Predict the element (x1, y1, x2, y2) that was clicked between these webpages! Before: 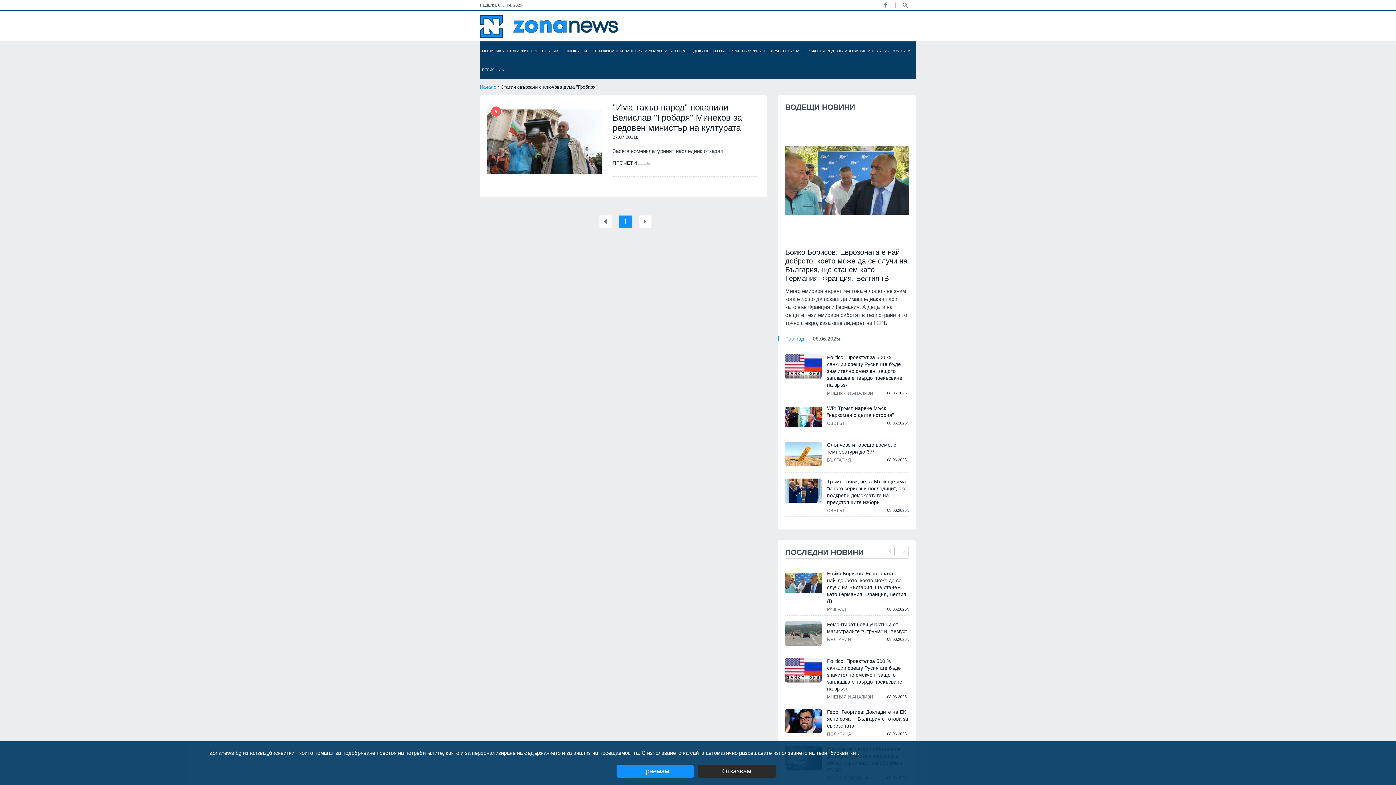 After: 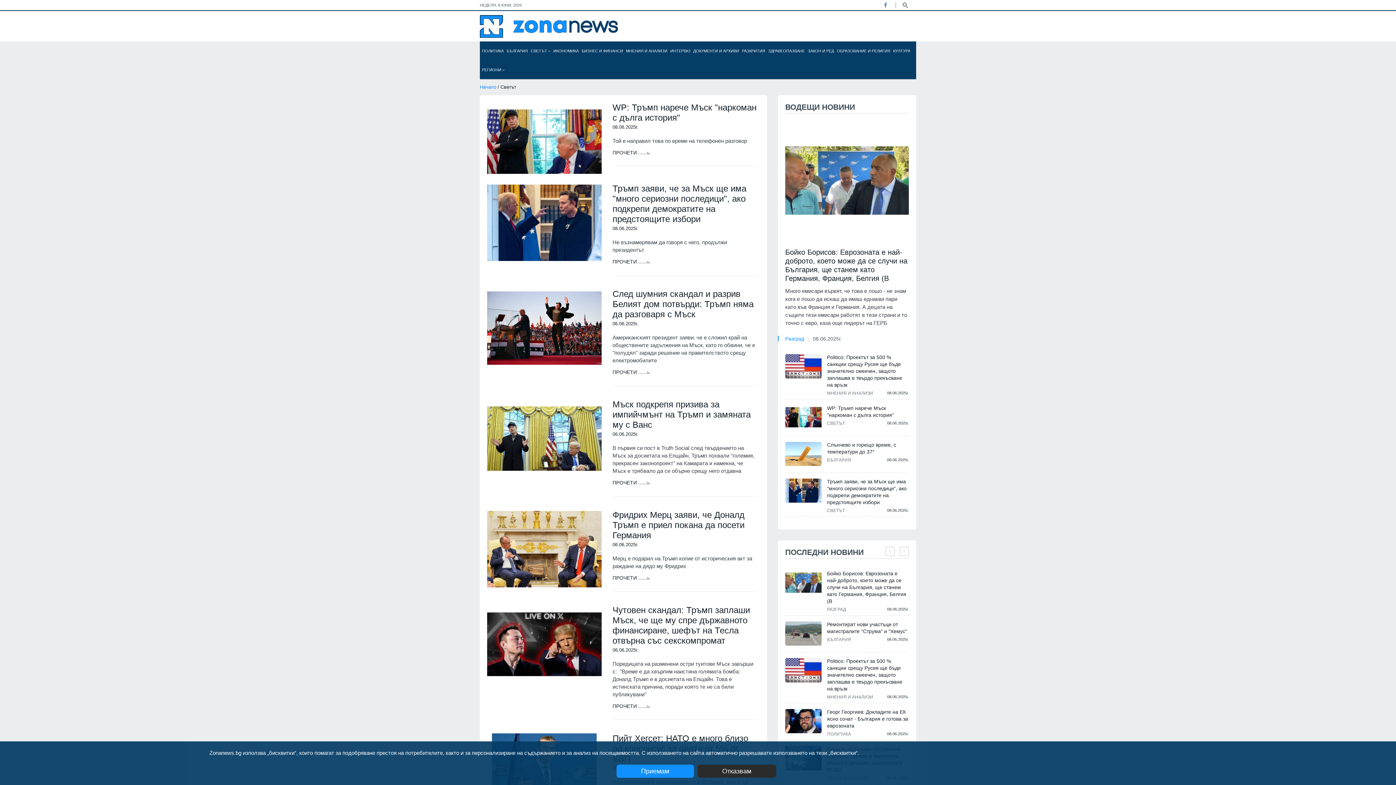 Action: bbox: (827, 420, 845, 426) label: СВЕТЪТ